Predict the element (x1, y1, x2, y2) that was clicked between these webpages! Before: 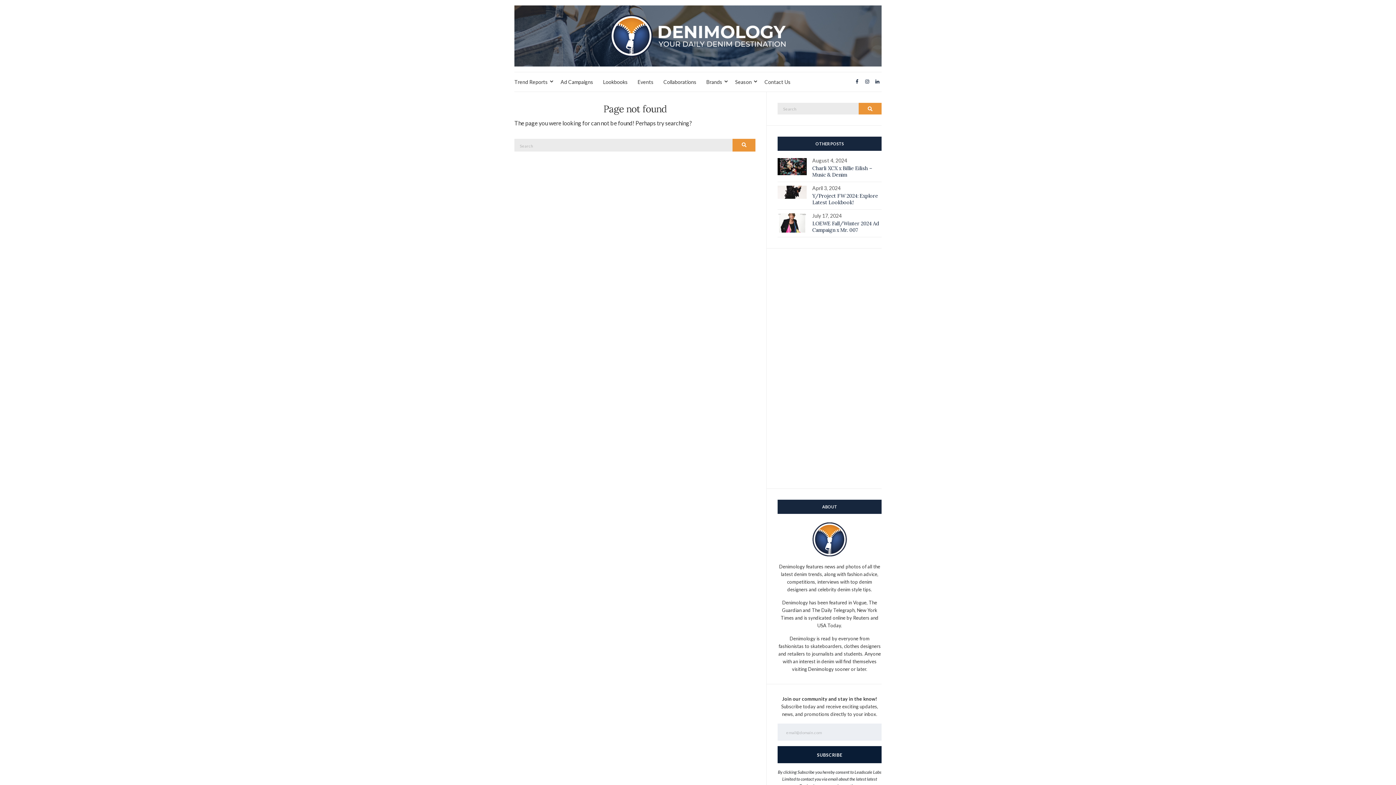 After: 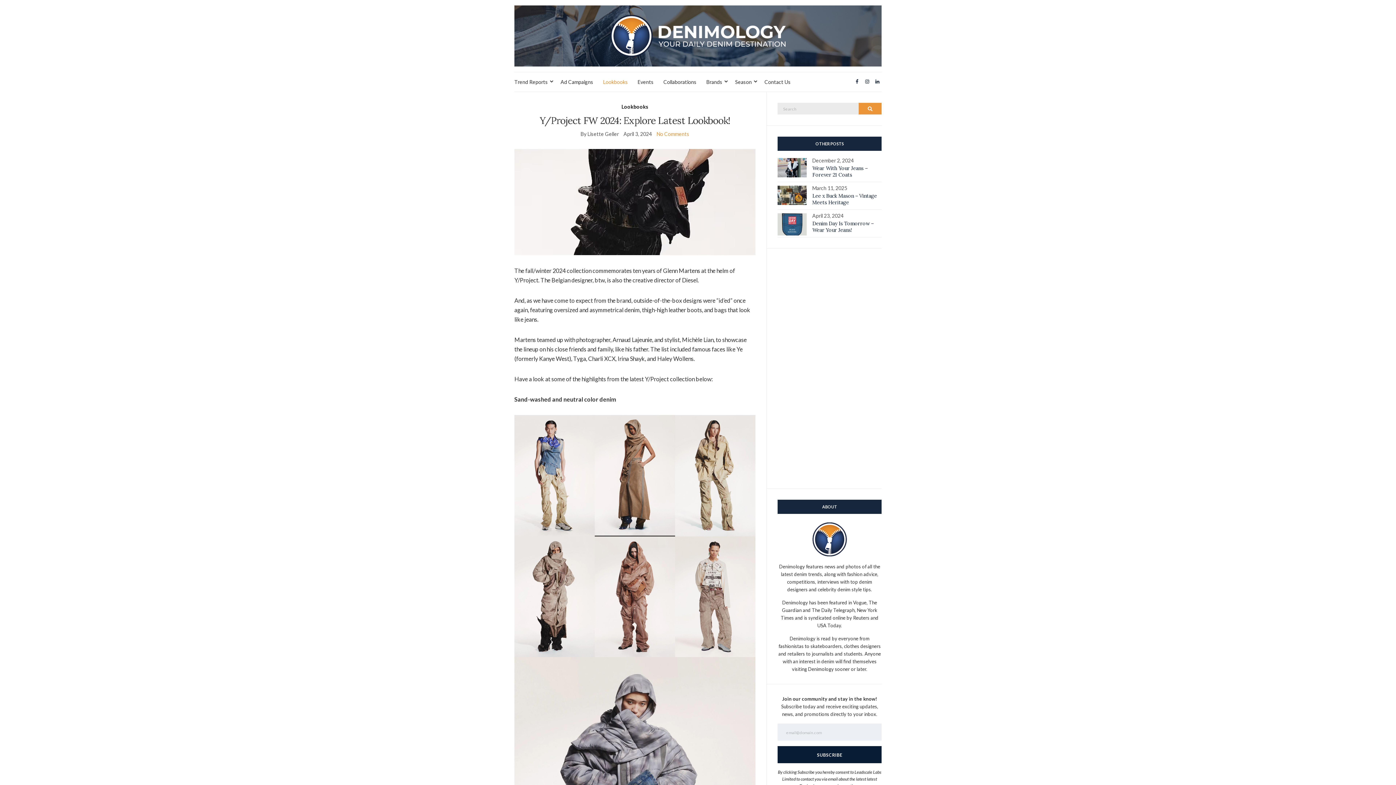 Action: label: Y/Project FW 2024: Explore Latest Lookbook! bbox: (812, 192, 878, 205)